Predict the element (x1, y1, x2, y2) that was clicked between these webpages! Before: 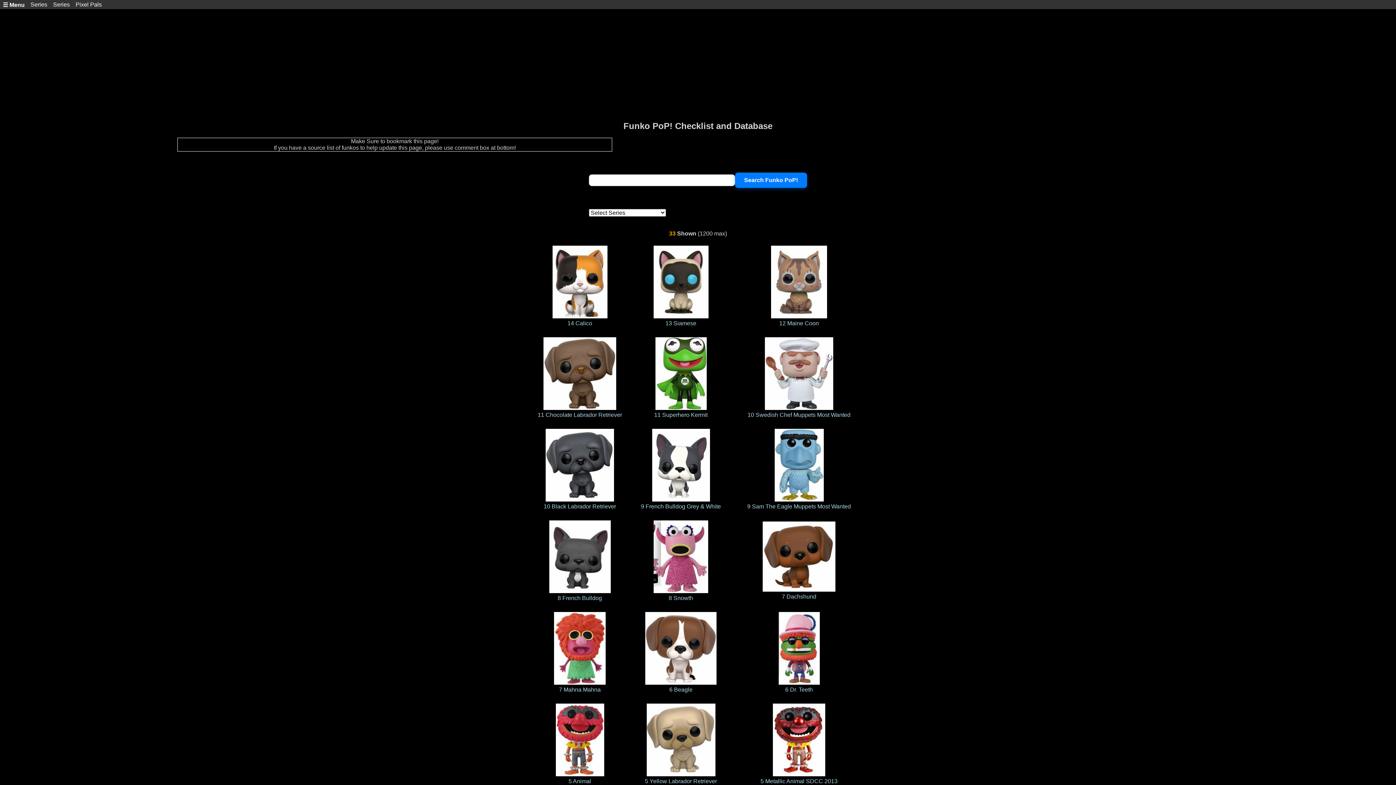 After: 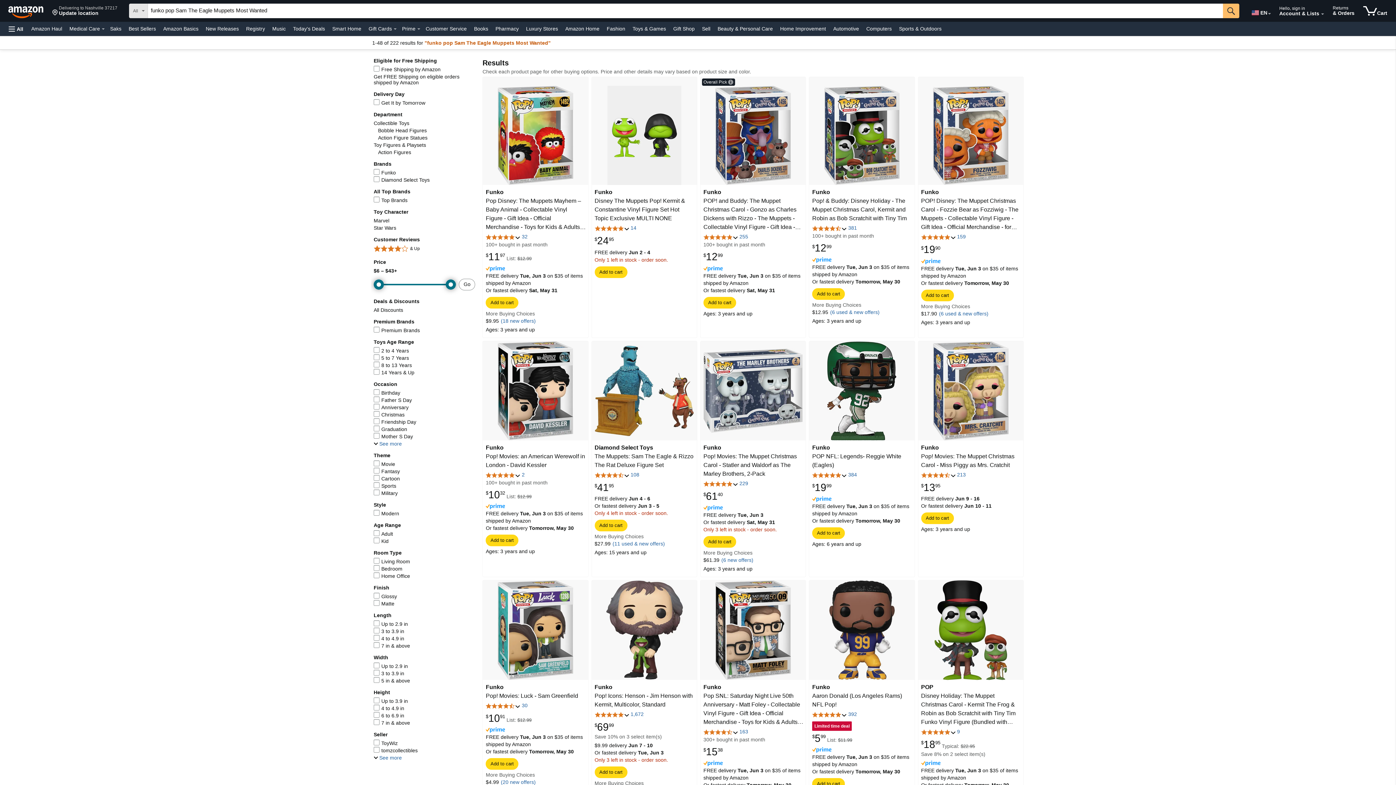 Action: label: 
9 Sam The Eagle Muppets Most Wanted bbox: (747, 497, 851, 509)